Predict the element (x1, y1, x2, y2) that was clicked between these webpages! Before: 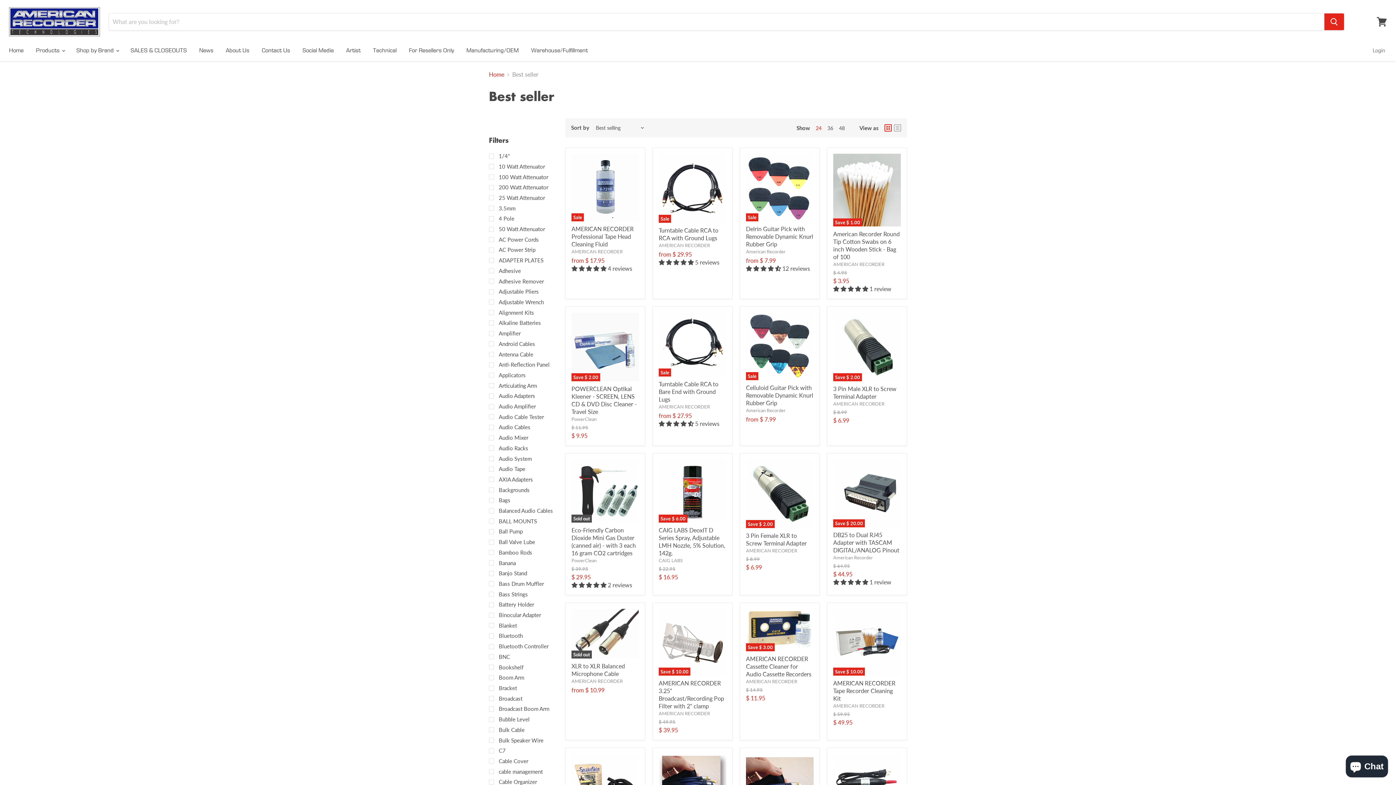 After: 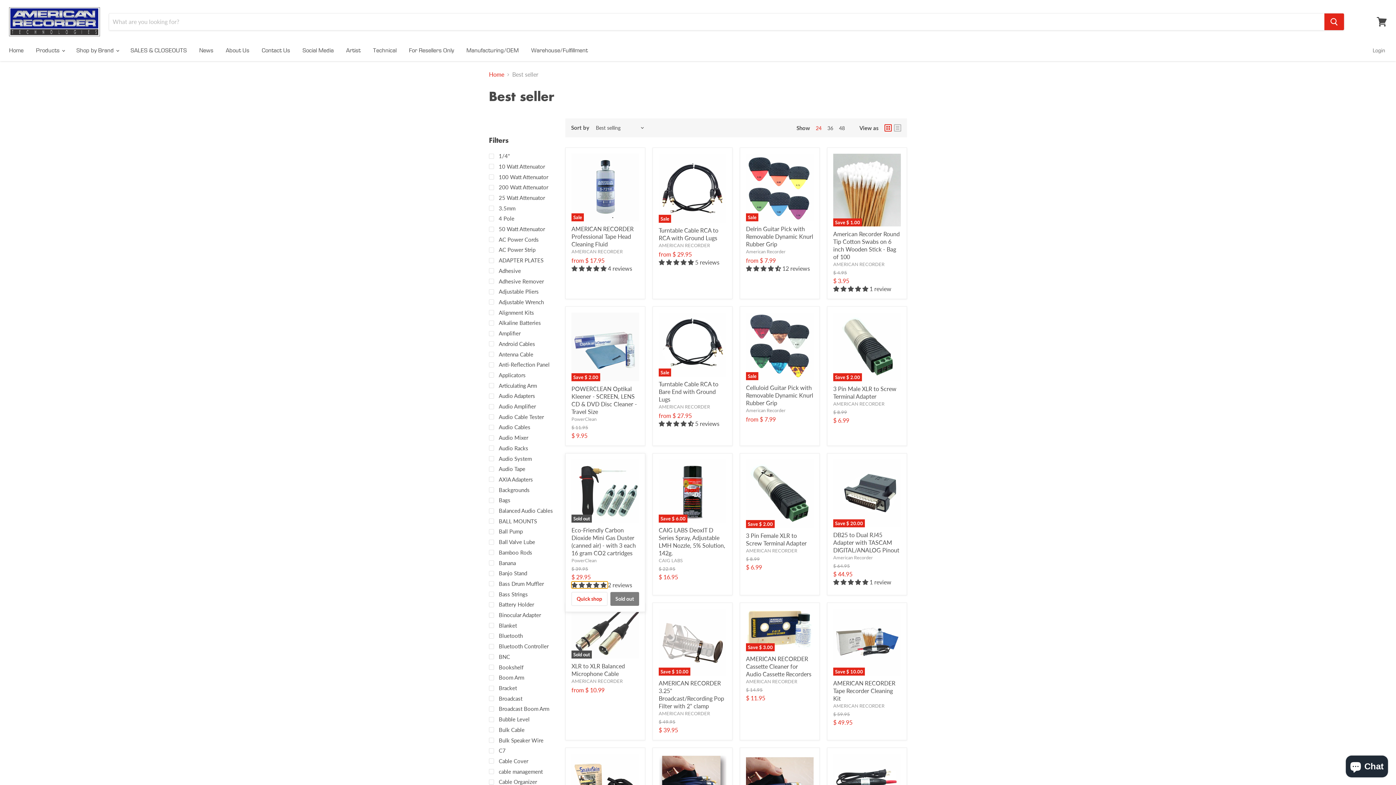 Action: label: 5.00 stars bbox: (571, 581, 608, 588)